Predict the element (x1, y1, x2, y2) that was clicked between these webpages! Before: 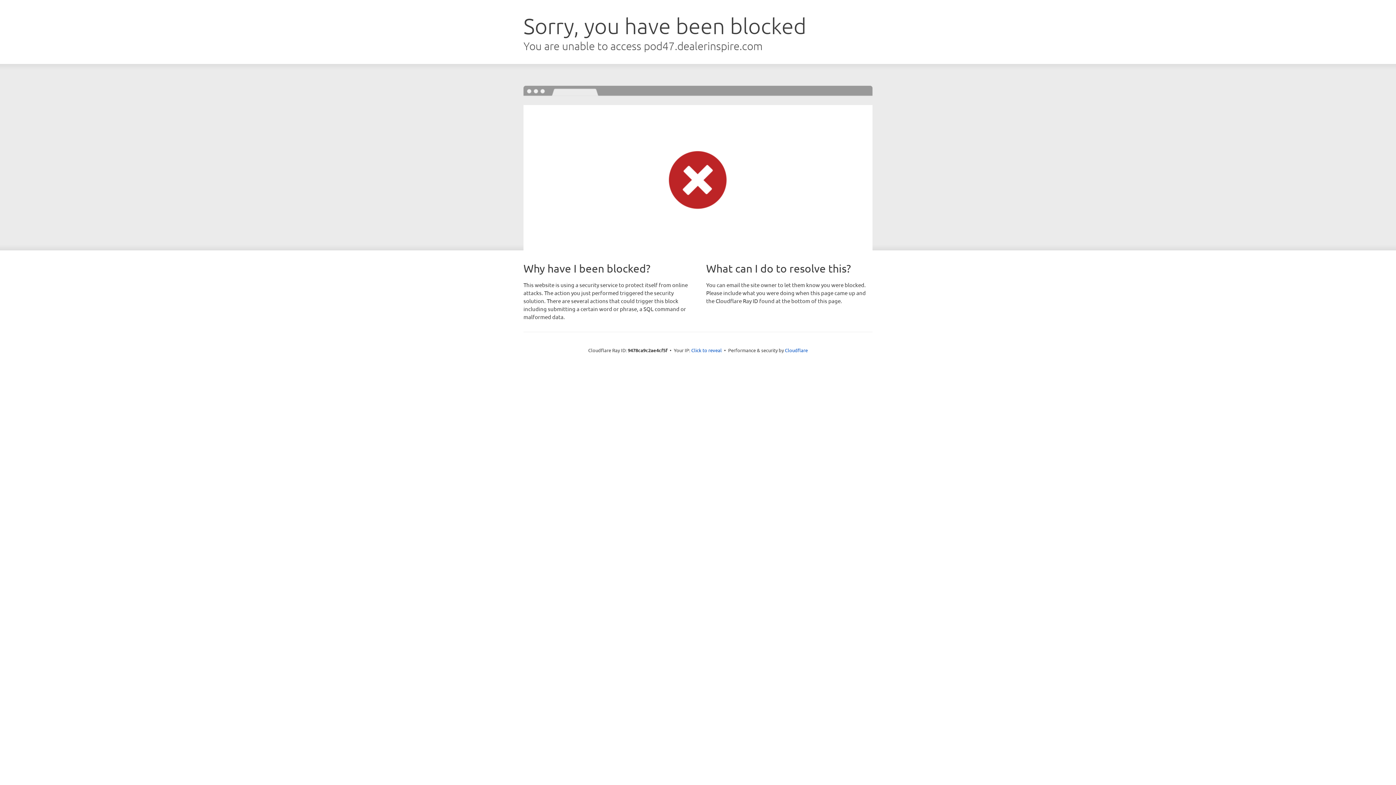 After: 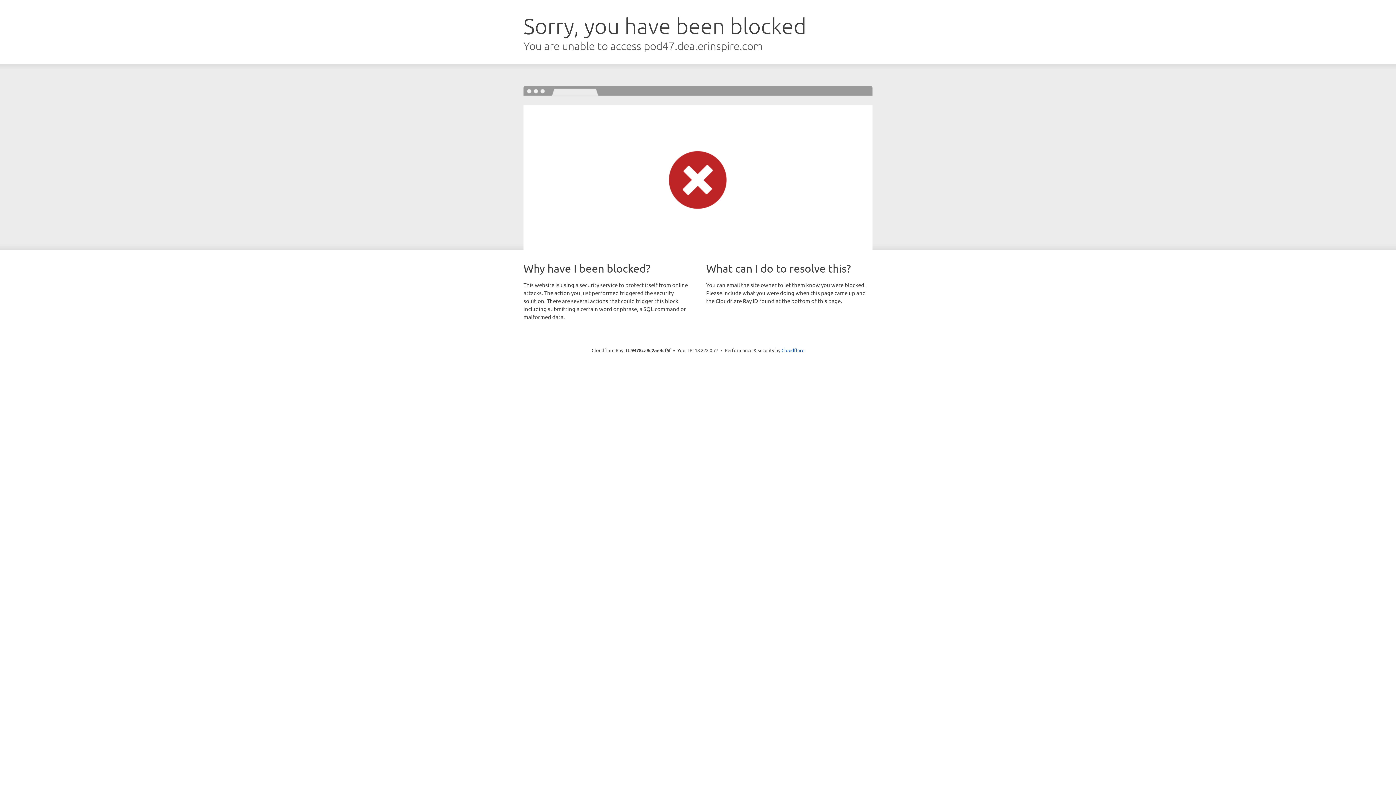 Action: label: Click to reveal bbox: (691, 346, 722, 353)